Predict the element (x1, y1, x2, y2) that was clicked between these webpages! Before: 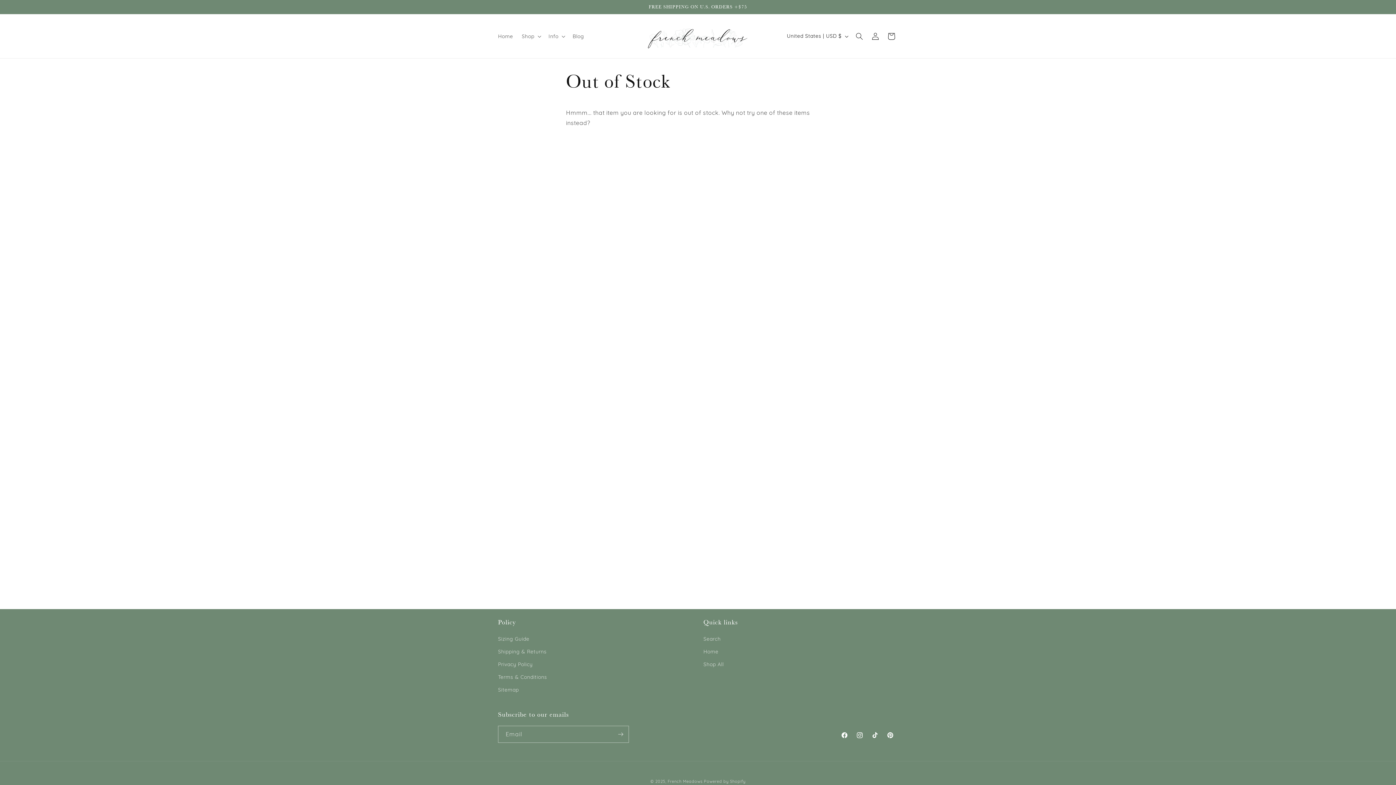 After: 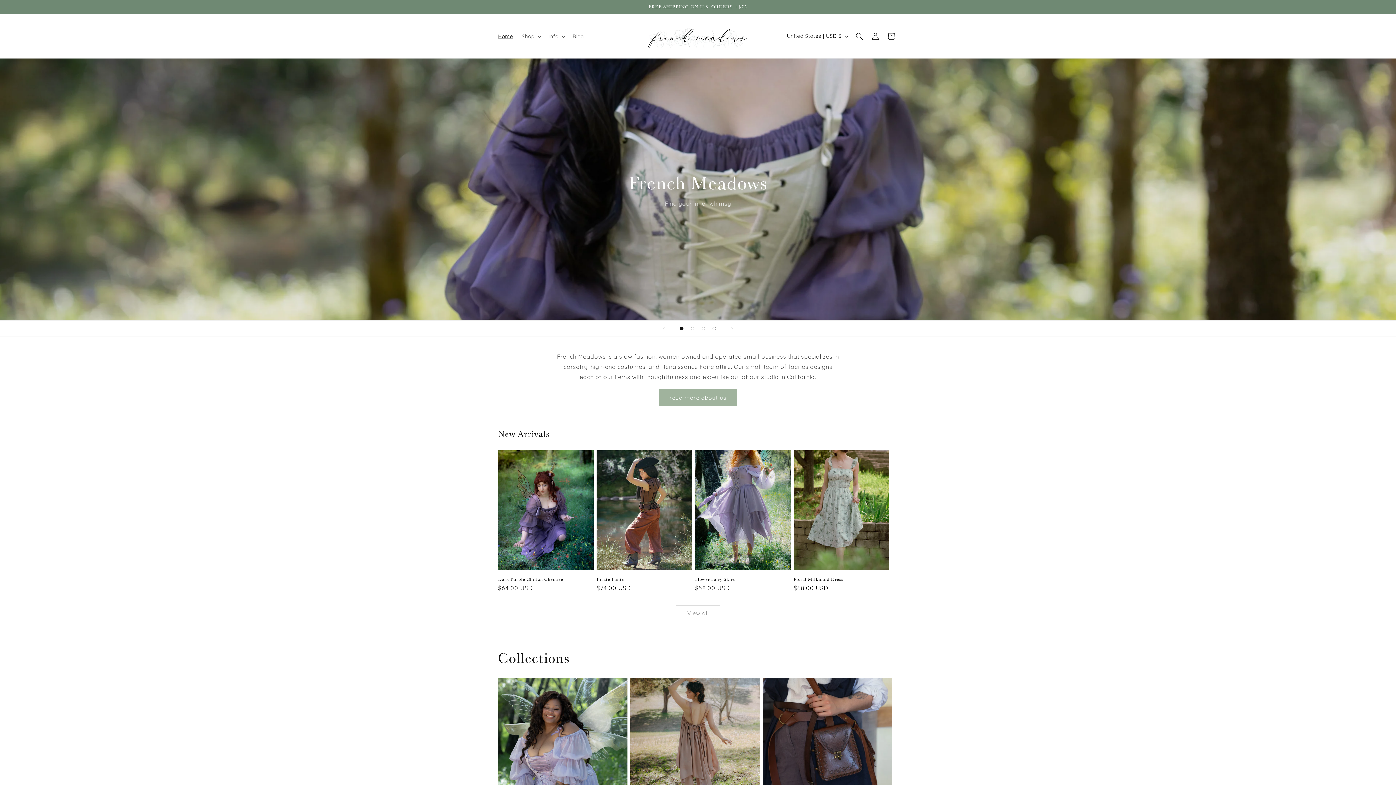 Action: label: French Meadows bbox: (667, 779, 702, 784)